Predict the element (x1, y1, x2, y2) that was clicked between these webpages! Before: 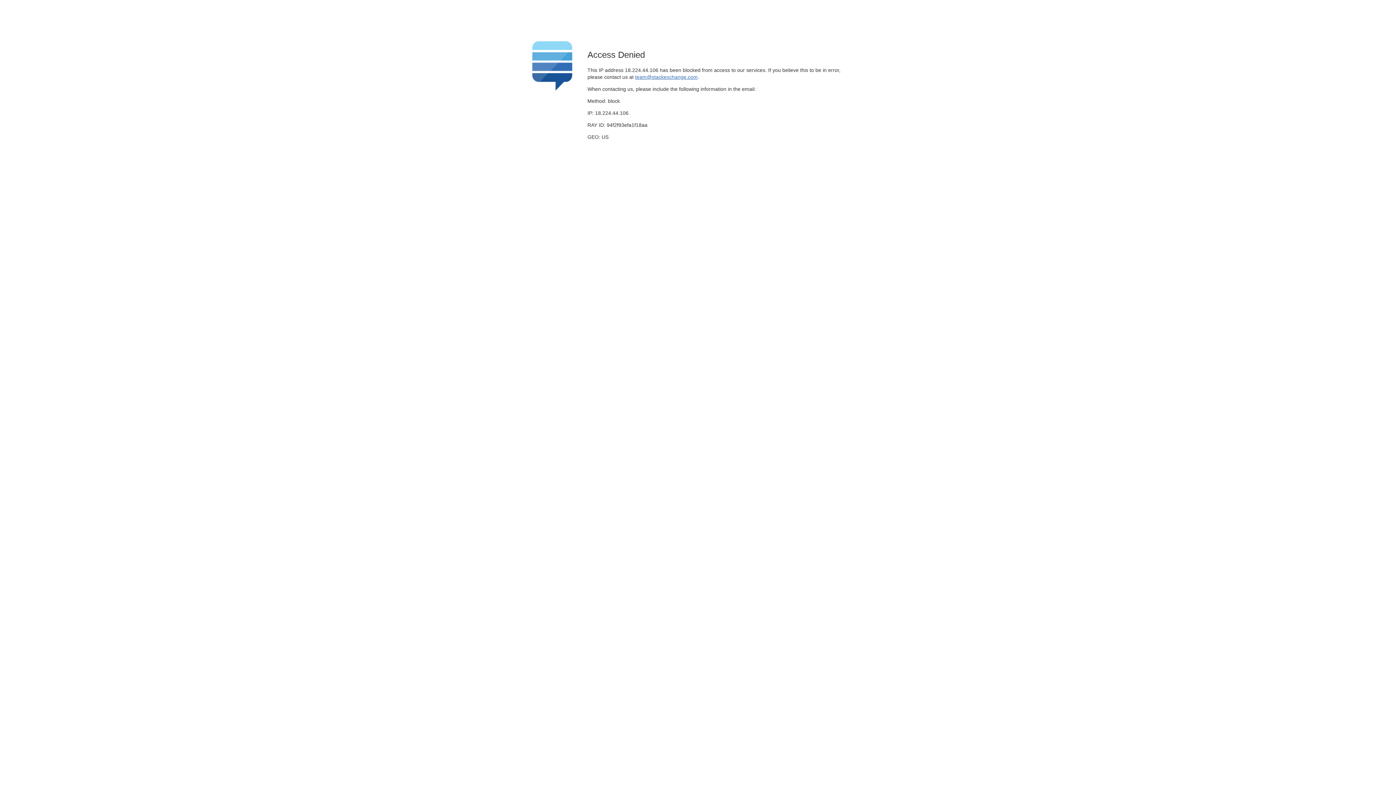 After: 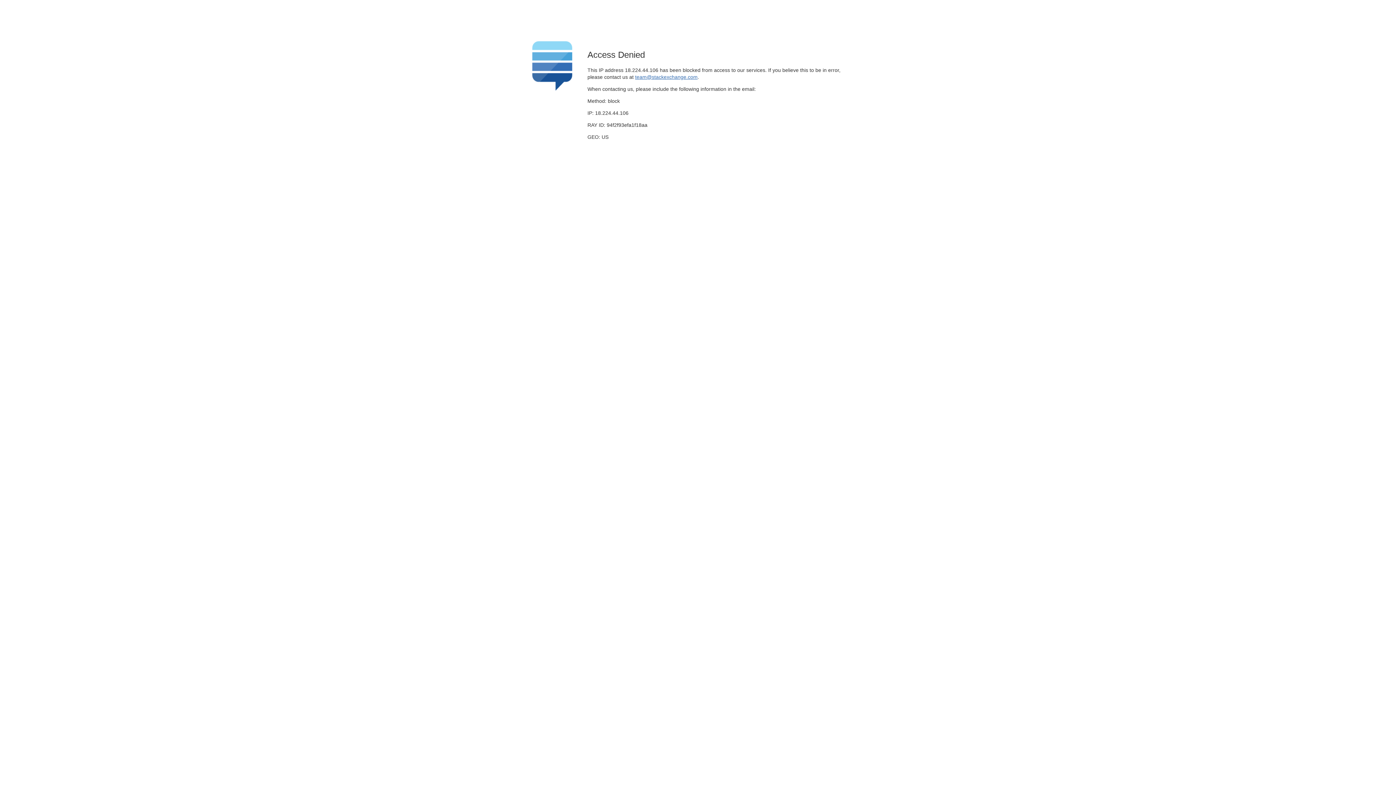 Action: label: team@stackexchange.com bbox: (635, 74, 697, 79)